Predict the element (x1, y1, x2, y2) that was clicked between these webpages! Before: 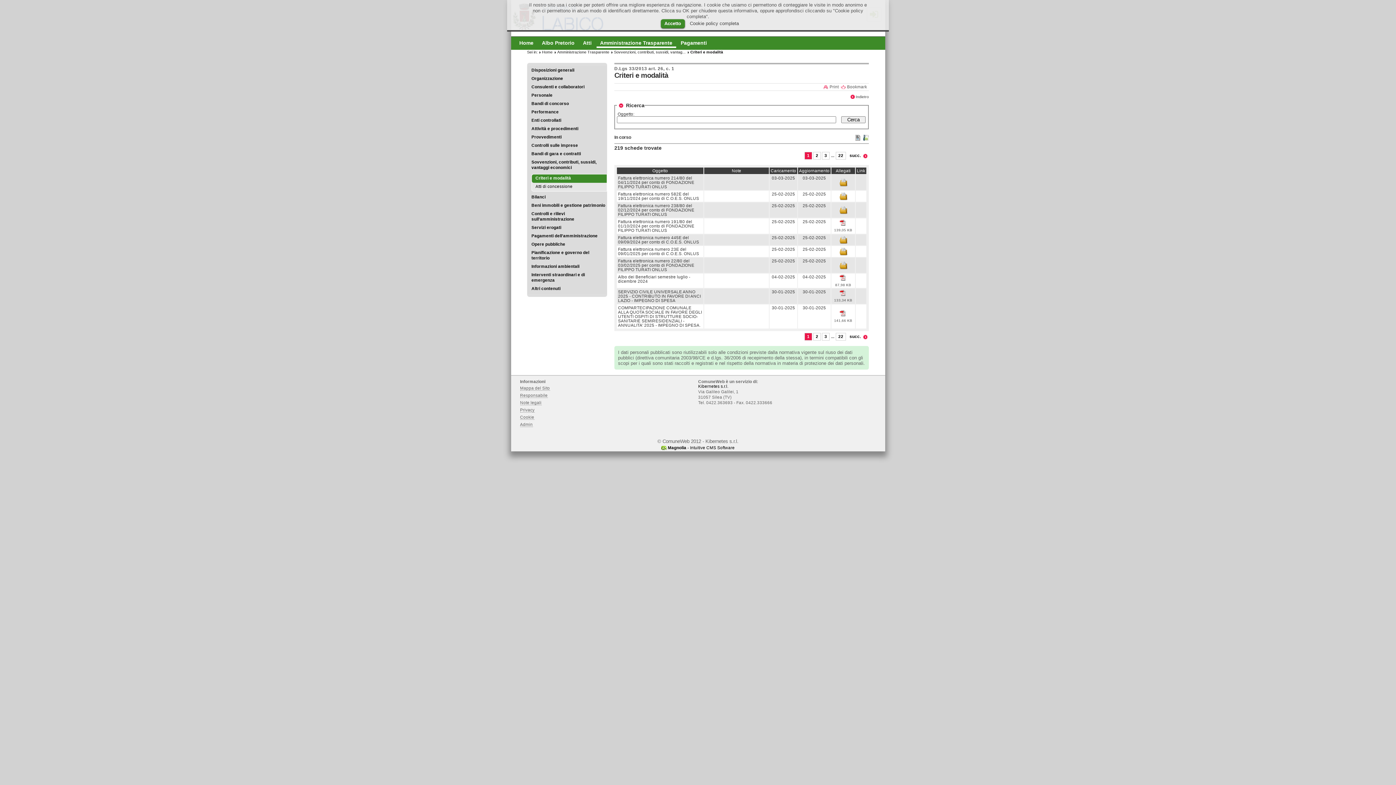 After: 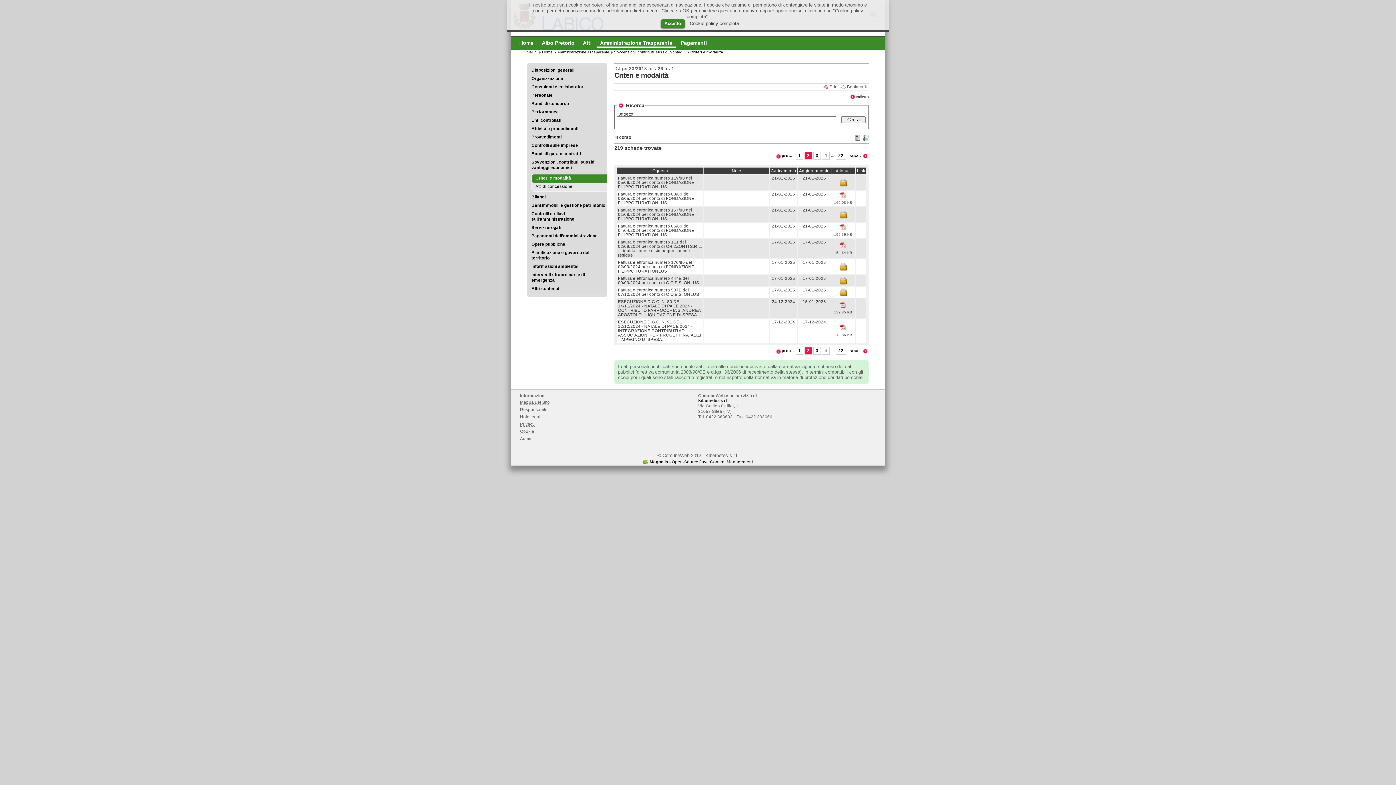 Action: label: succ. bbox: (847, 152, 868, 159)